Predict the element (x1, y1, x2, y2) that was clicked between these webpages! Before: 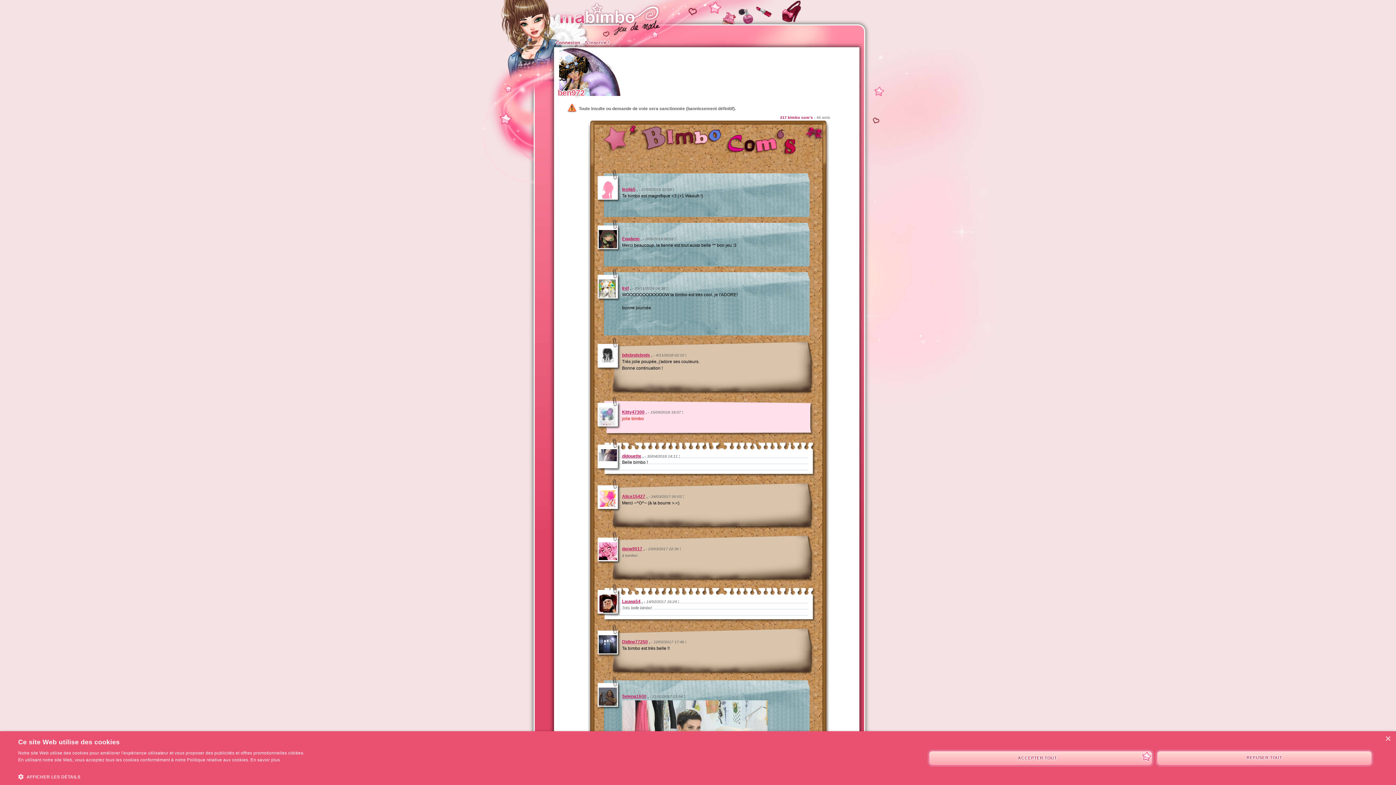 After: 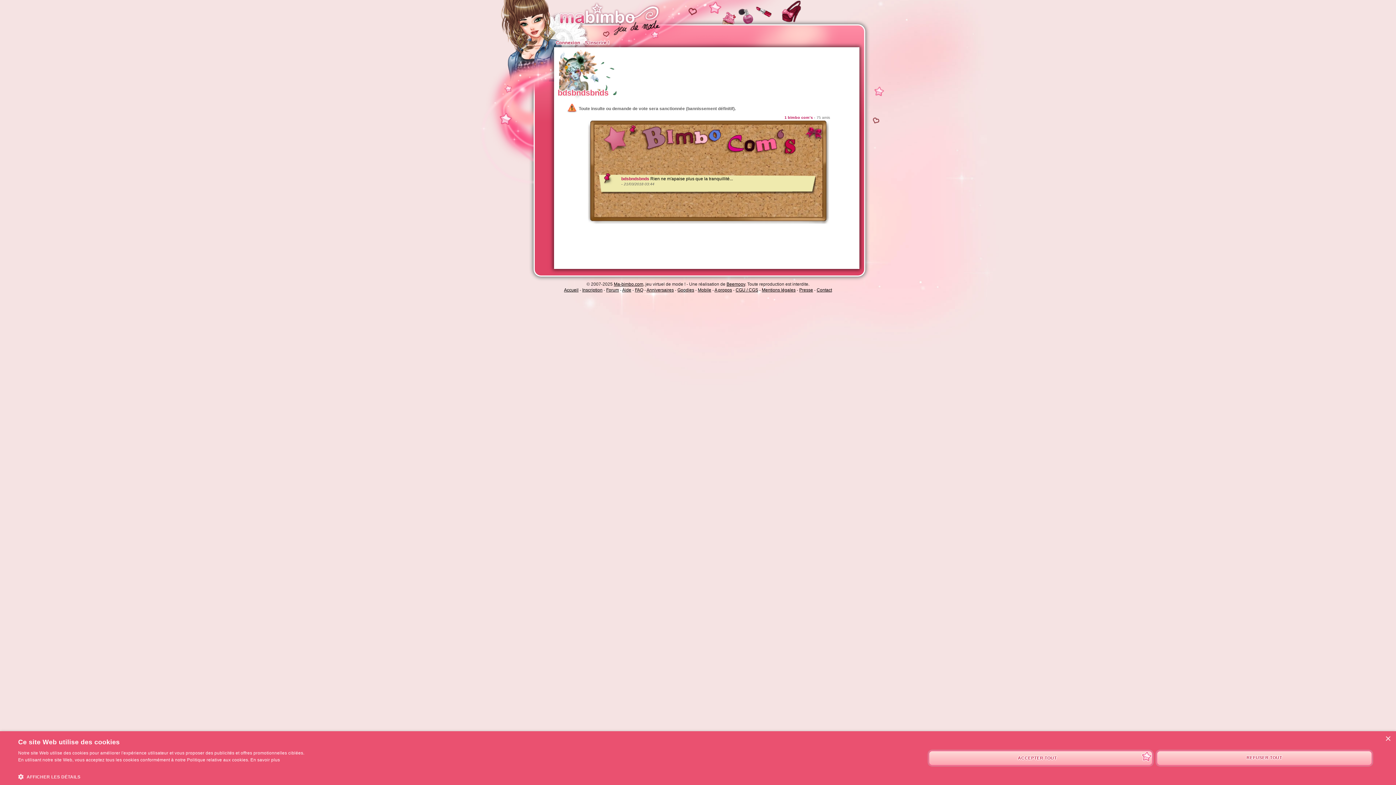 Action: bbox: (622, 352, 650, 357) label: bdsbndsbnds